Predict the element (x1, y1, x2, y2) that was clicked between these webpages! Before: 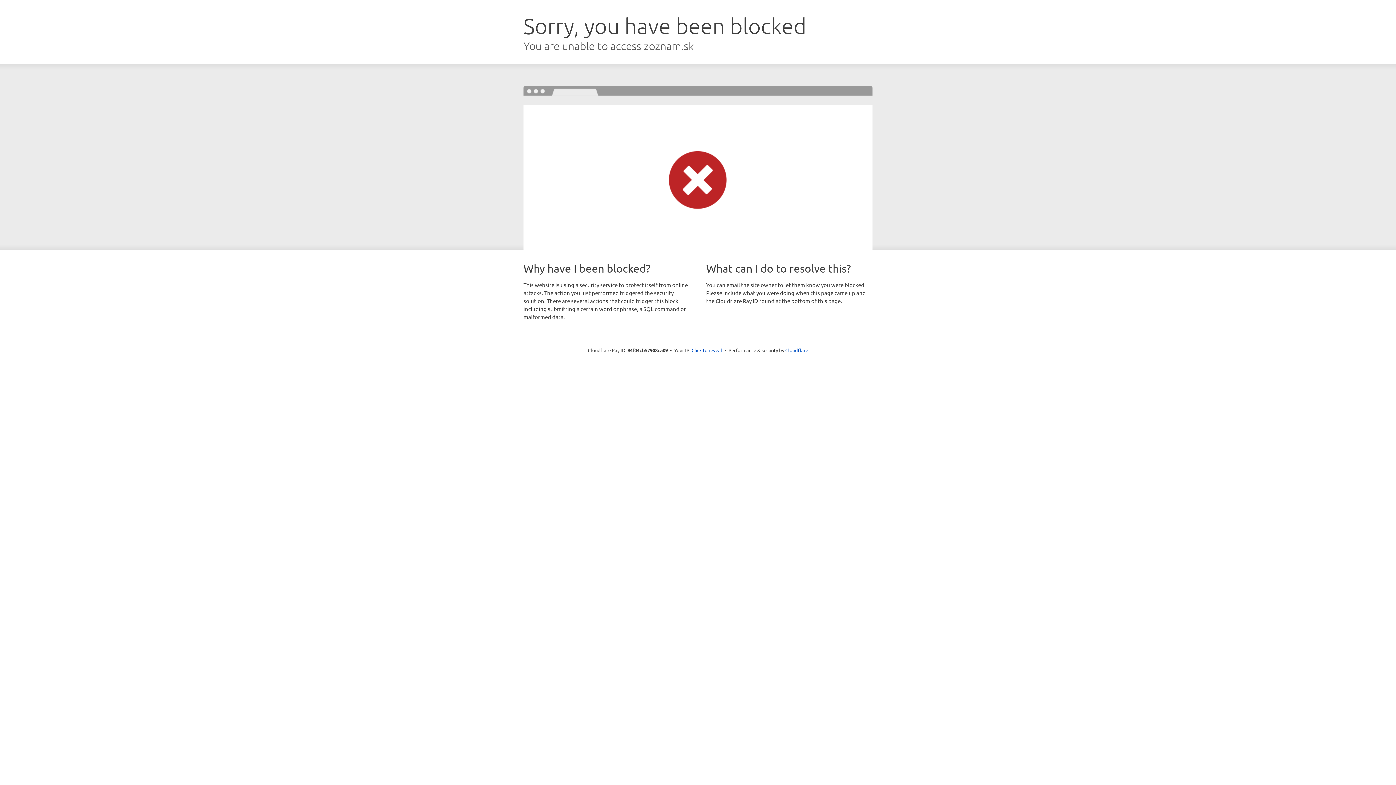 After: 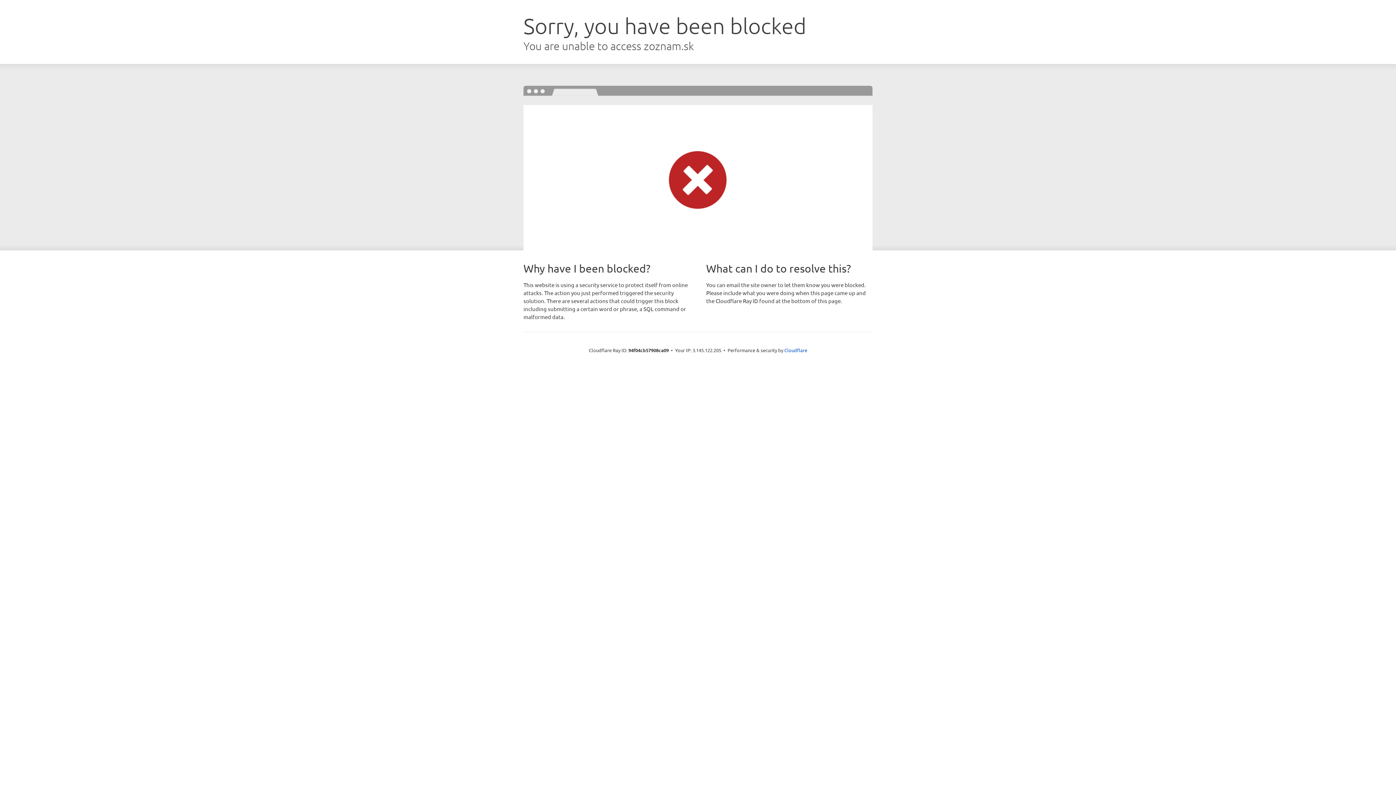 Action: bbox: (691, 346, 722, 353) label: Click to reveal